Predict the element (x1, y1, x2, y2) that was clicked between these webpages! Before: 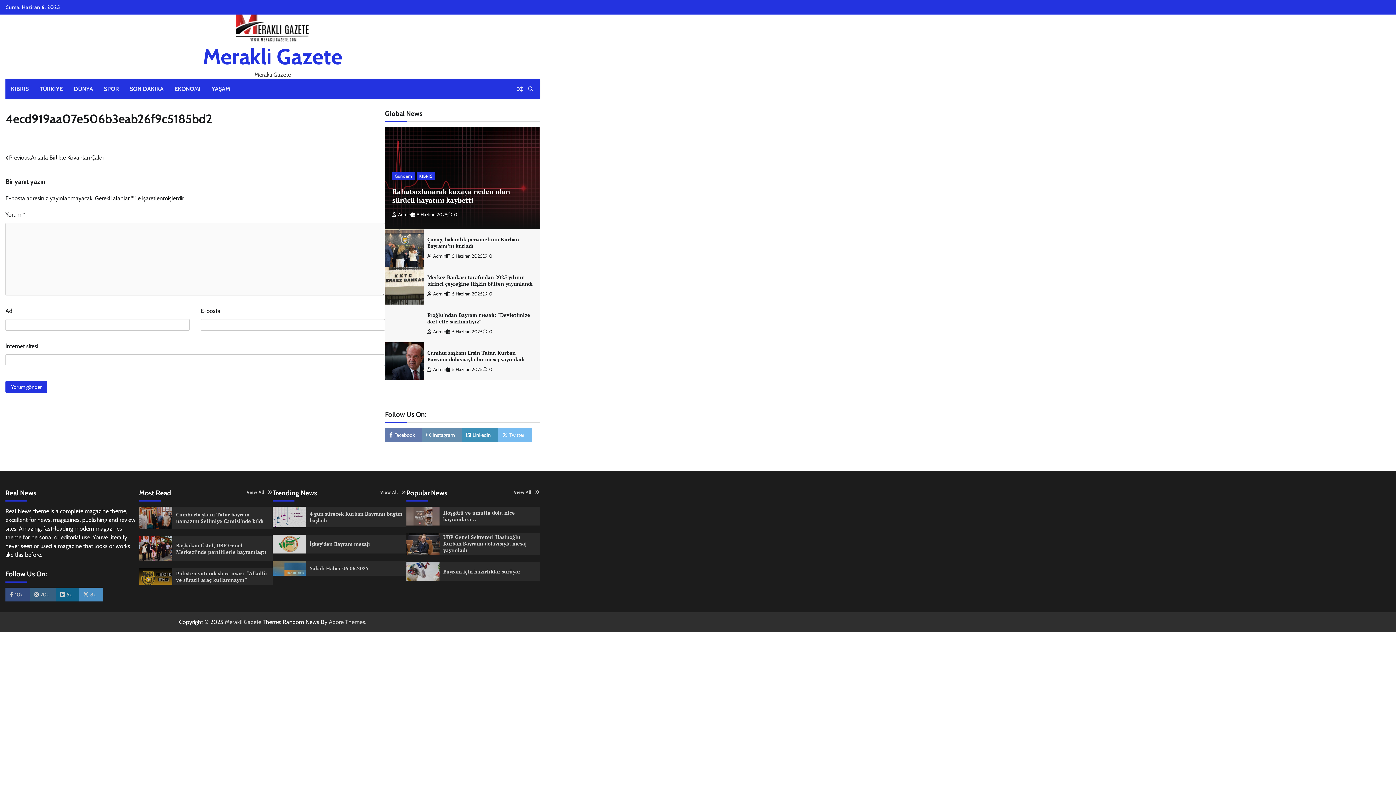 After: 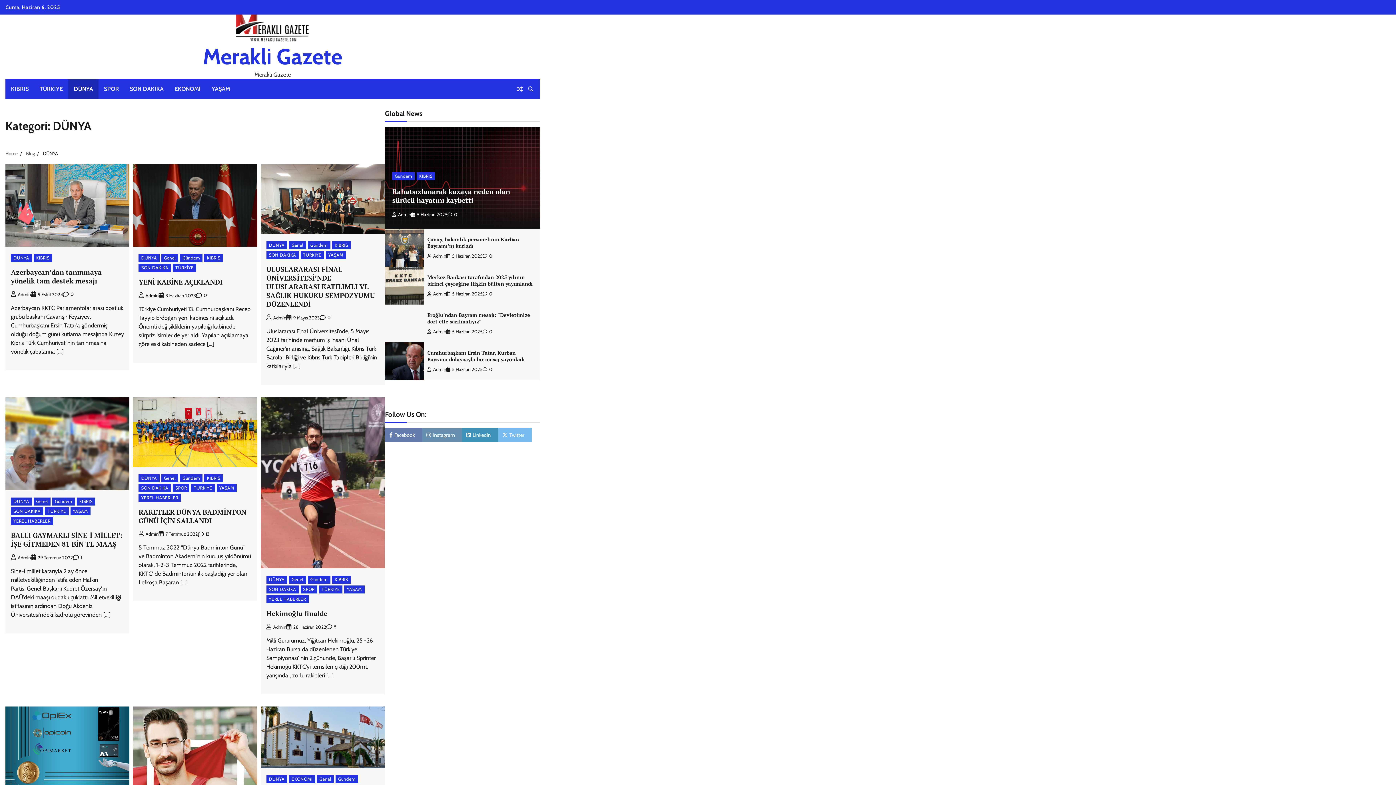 Action: bbox: (68, 79, 98, 98) label: DÜNYA